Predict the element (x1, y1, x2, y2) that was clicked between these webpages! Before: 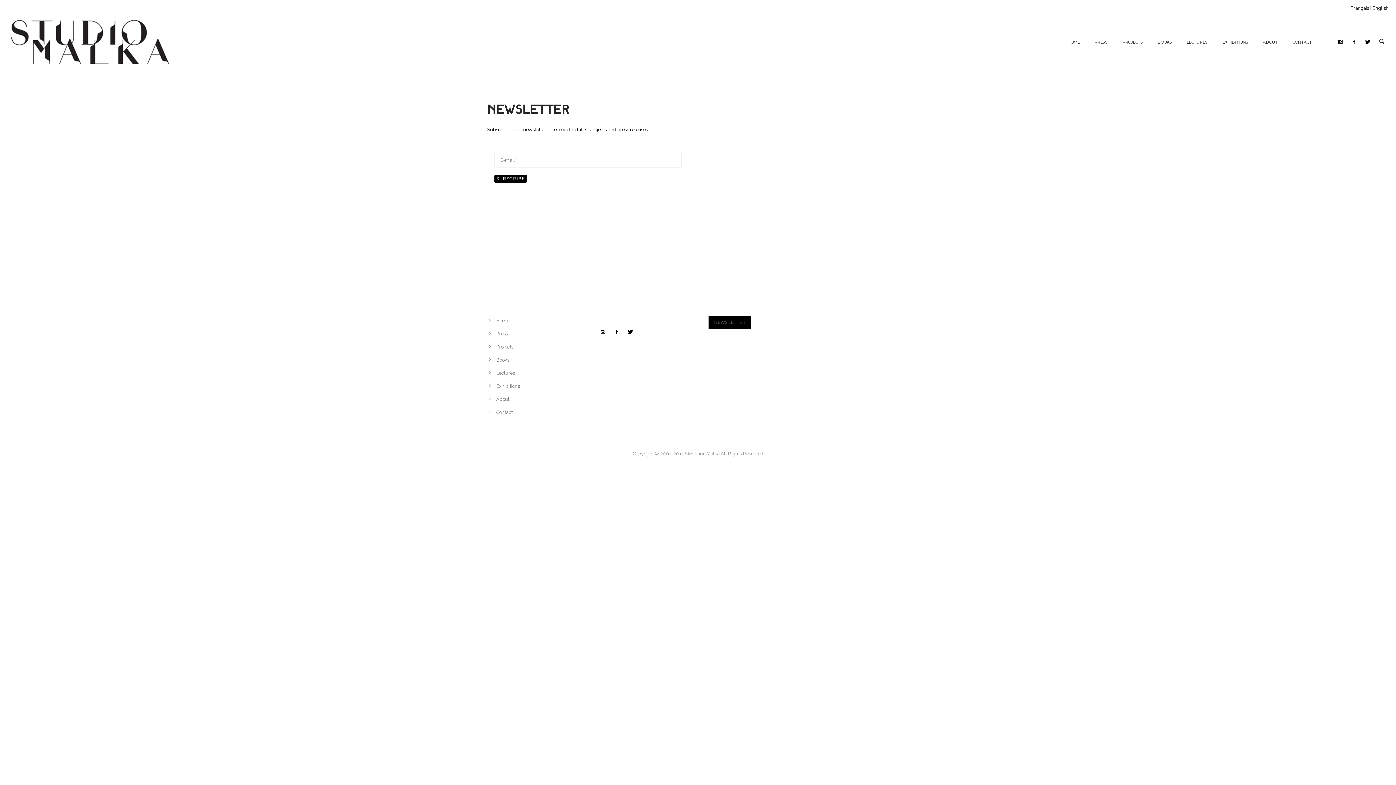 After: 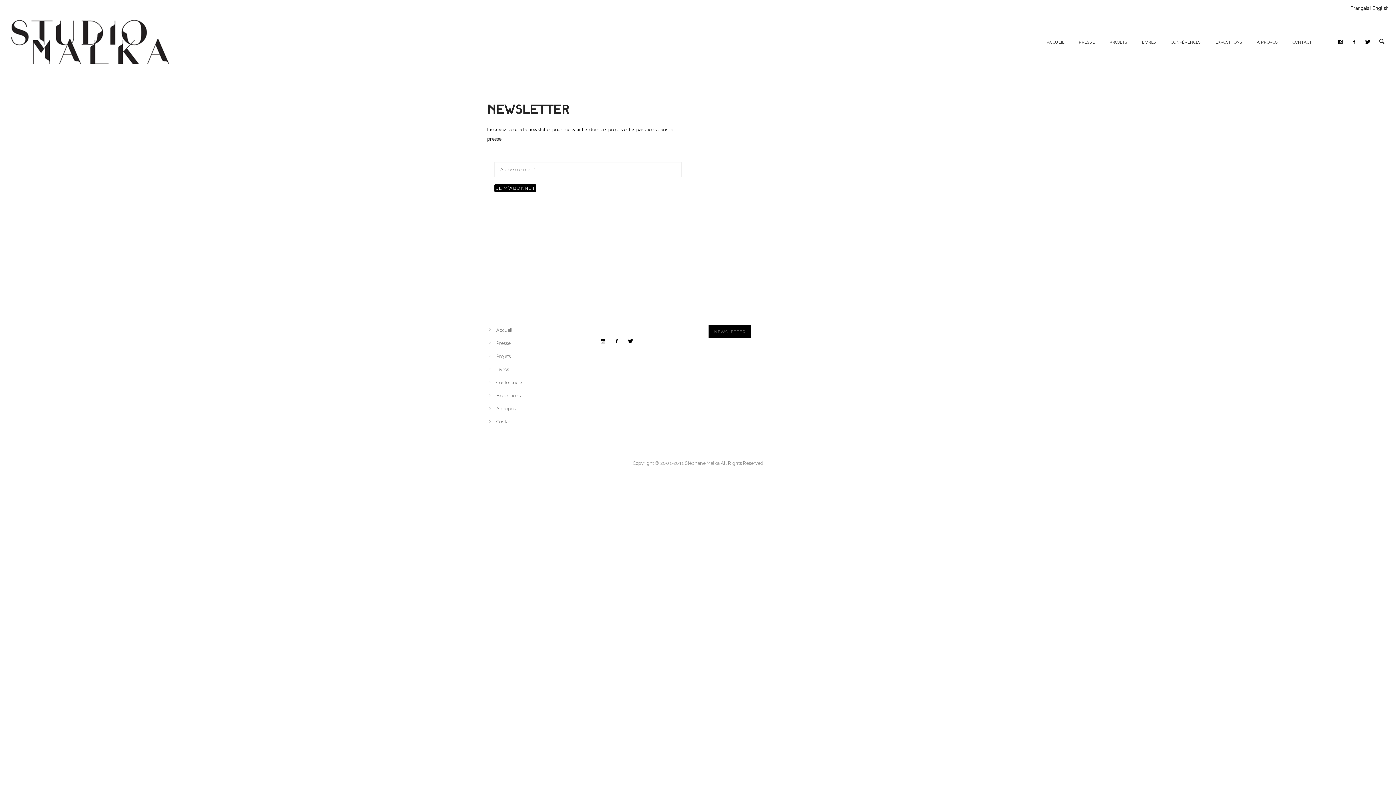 Action: bbox: (1350, 5, 1369, 10) label: Français